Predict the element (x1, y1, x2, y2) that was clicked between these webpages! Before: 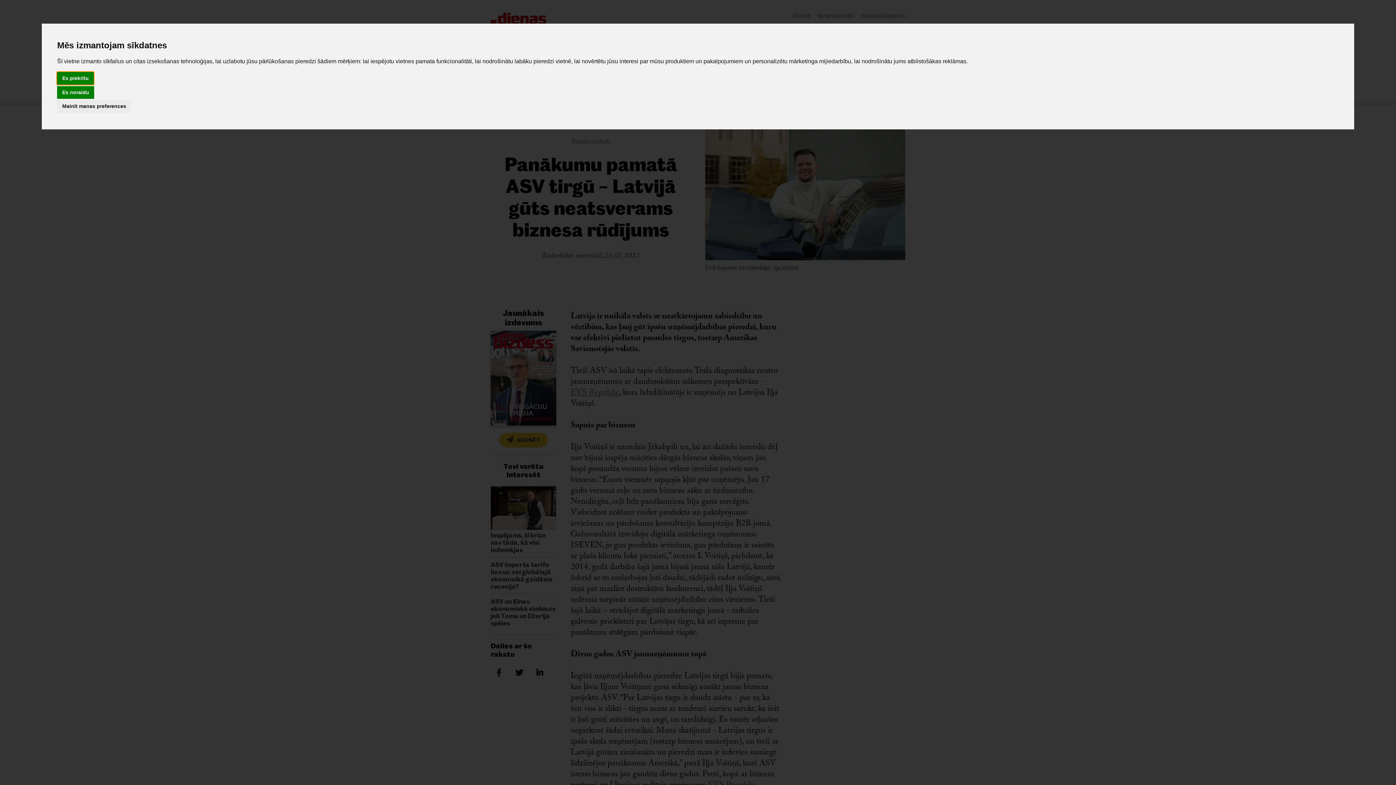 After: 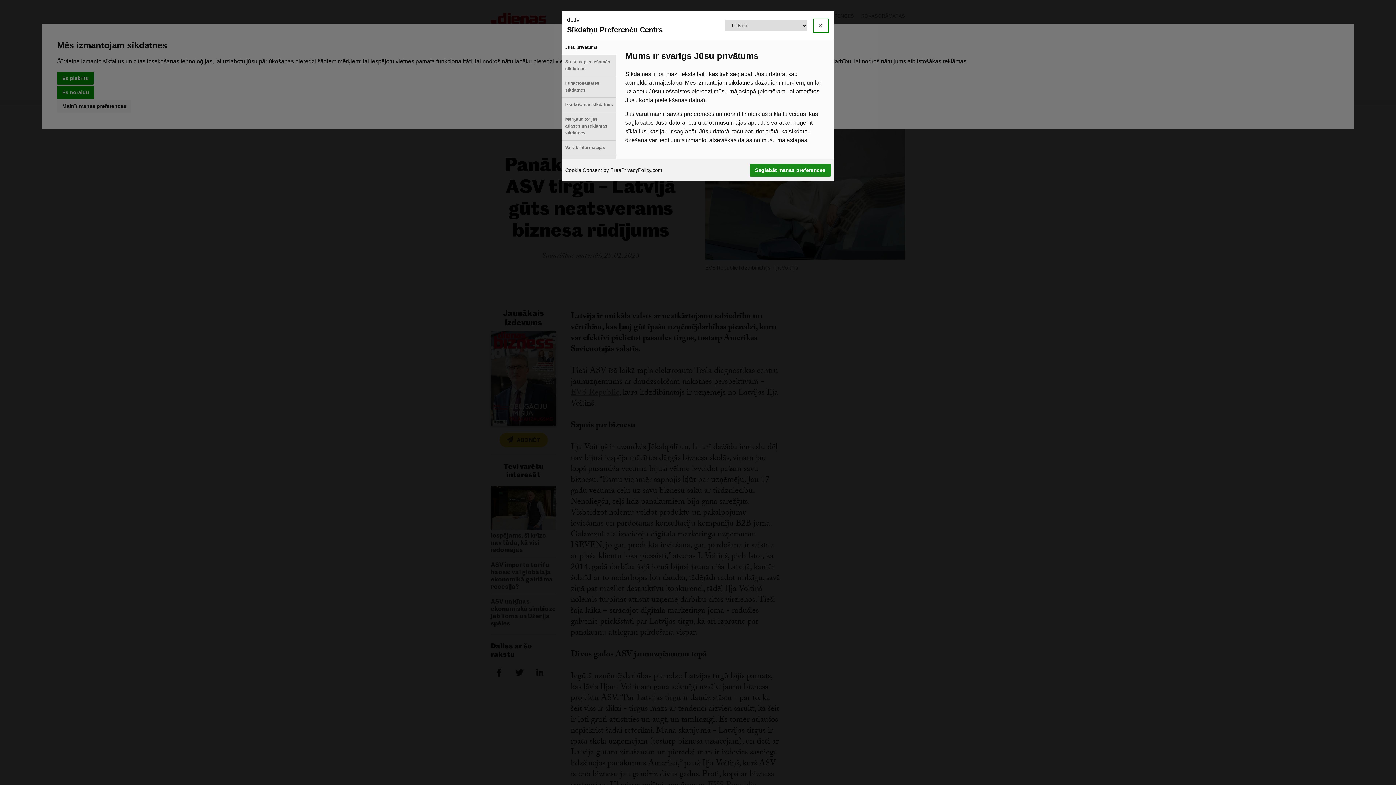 Action: label: Mainīt manas preferences bbox: (57, 100, 131, 112)